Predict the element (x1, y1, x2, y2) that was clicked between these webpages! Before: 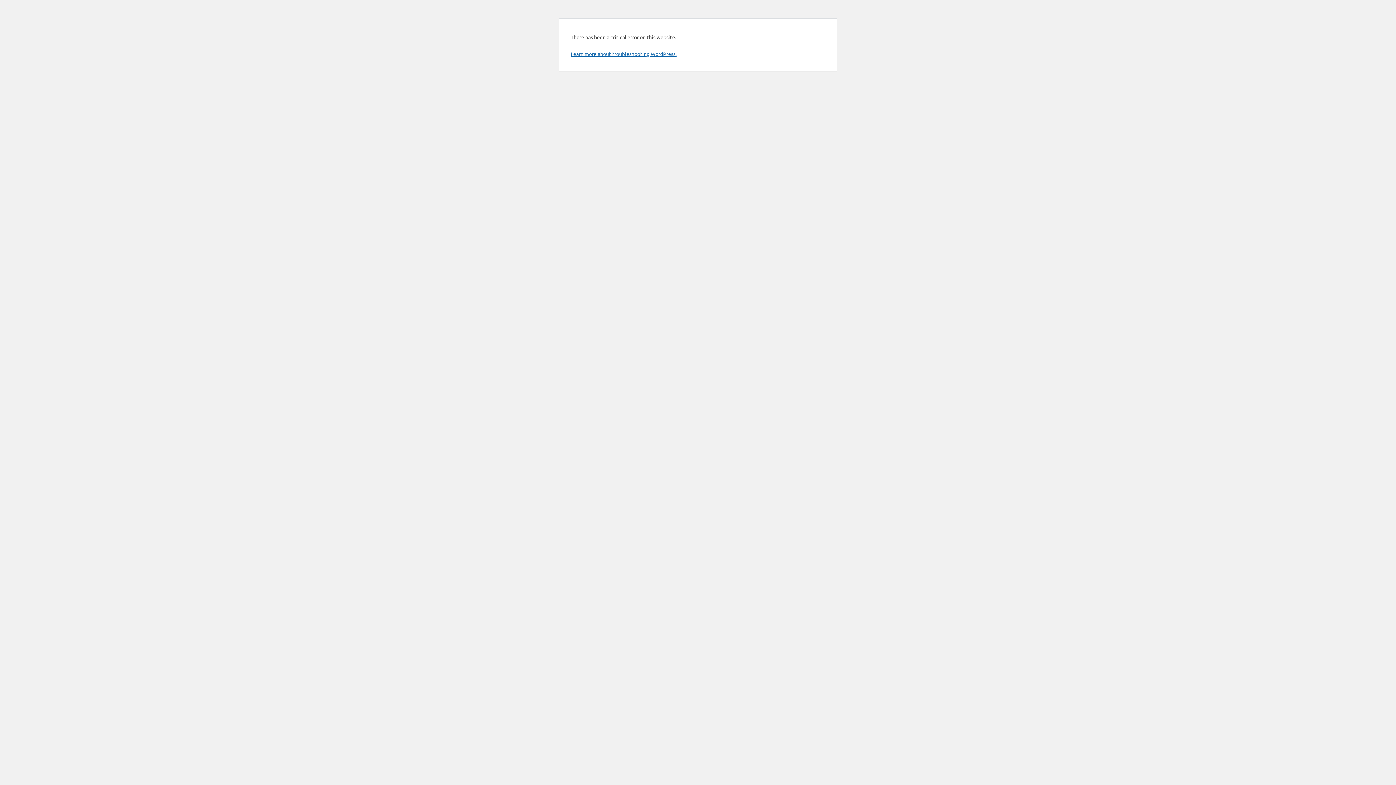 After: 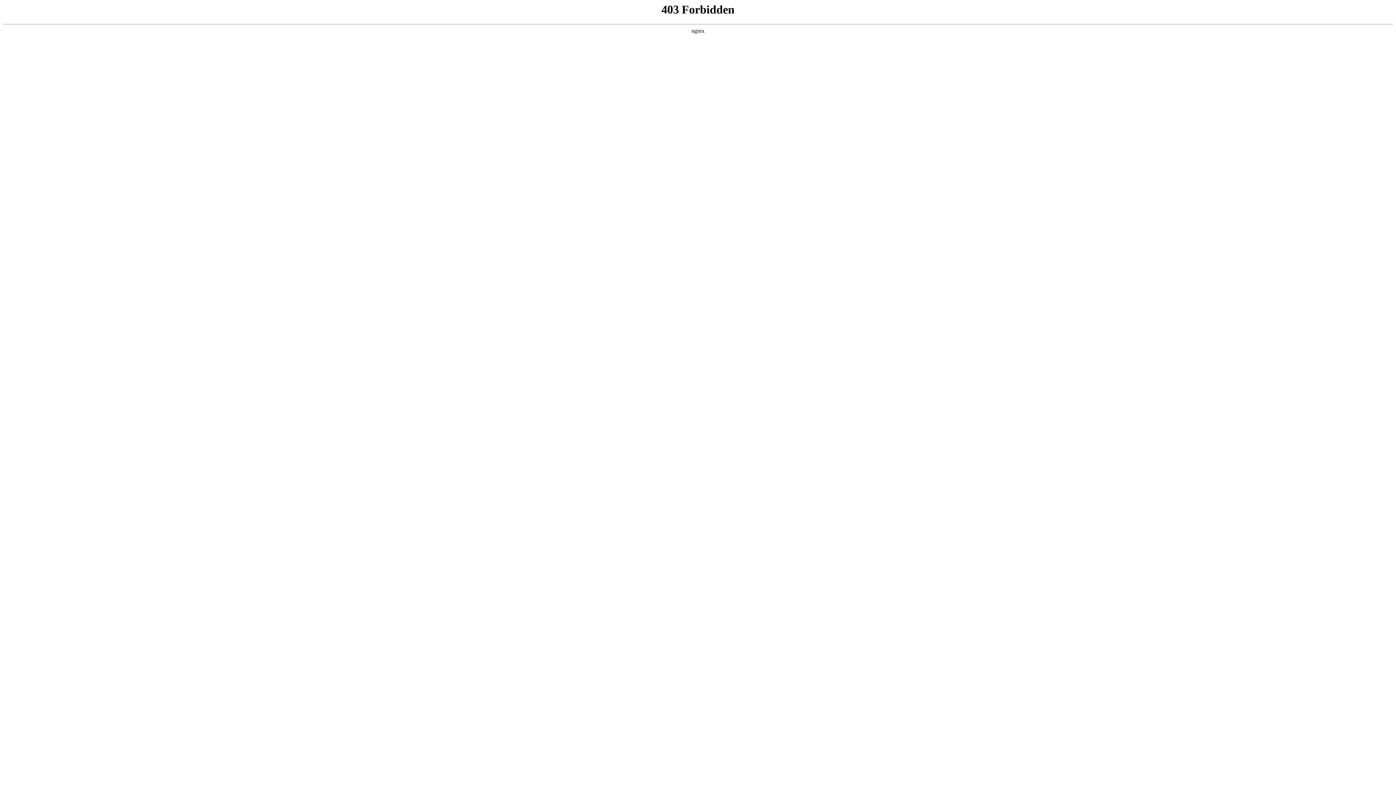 Action: bbox: (570, 50, 676, 57) label: Learn more about troubleshooting WordPress.